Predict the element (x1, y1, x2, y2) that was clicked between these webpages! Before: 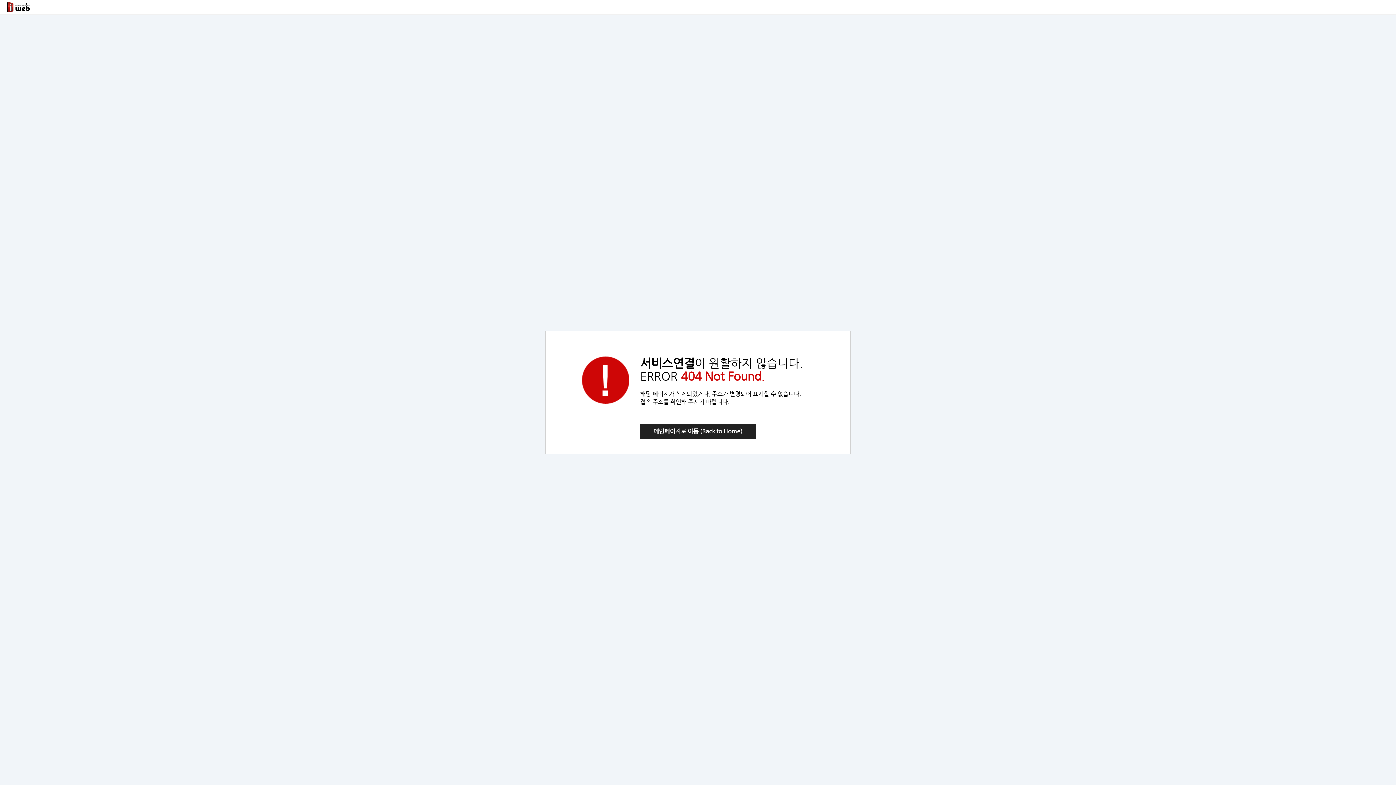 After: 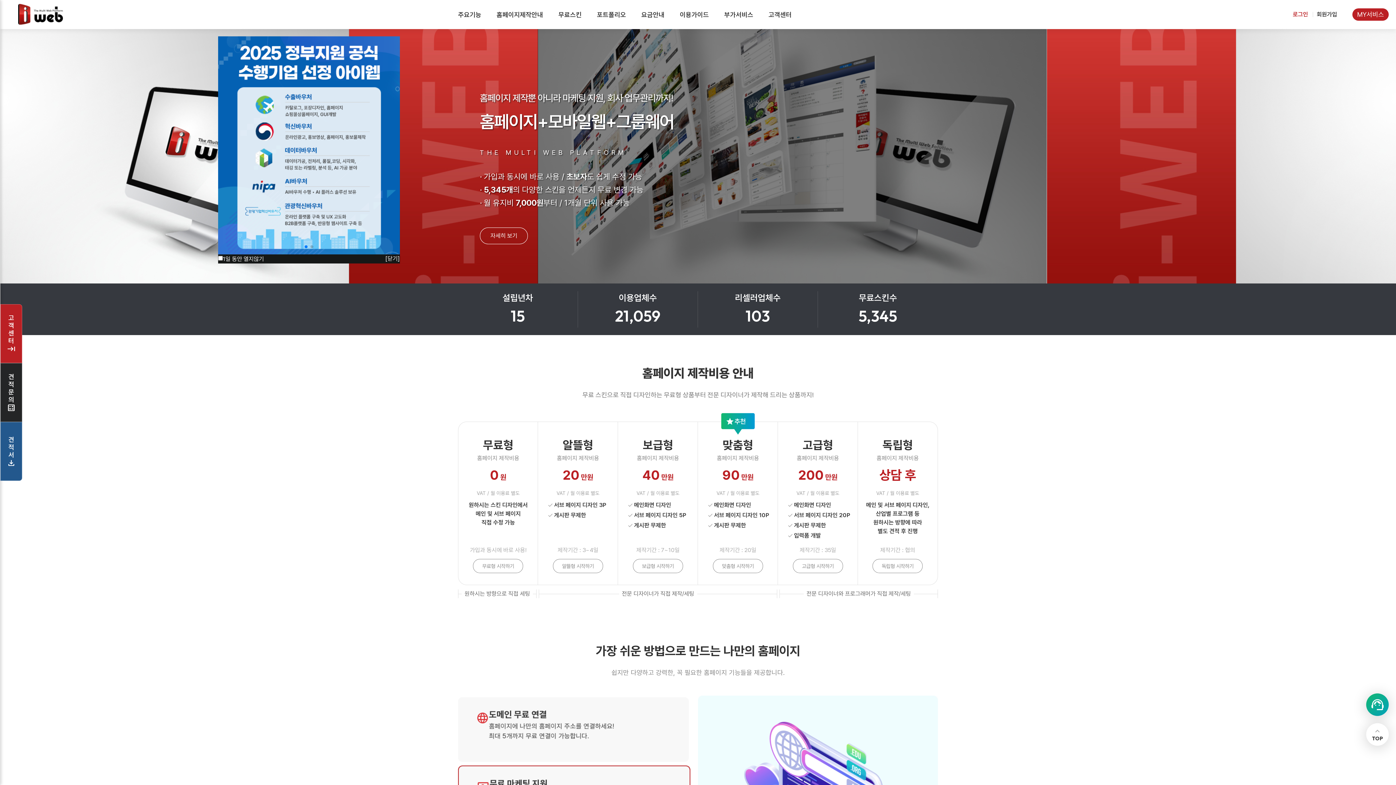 Action: bbox: (640, 424, 756, 438) label: 메인페이지로 이동 (Back to Home)